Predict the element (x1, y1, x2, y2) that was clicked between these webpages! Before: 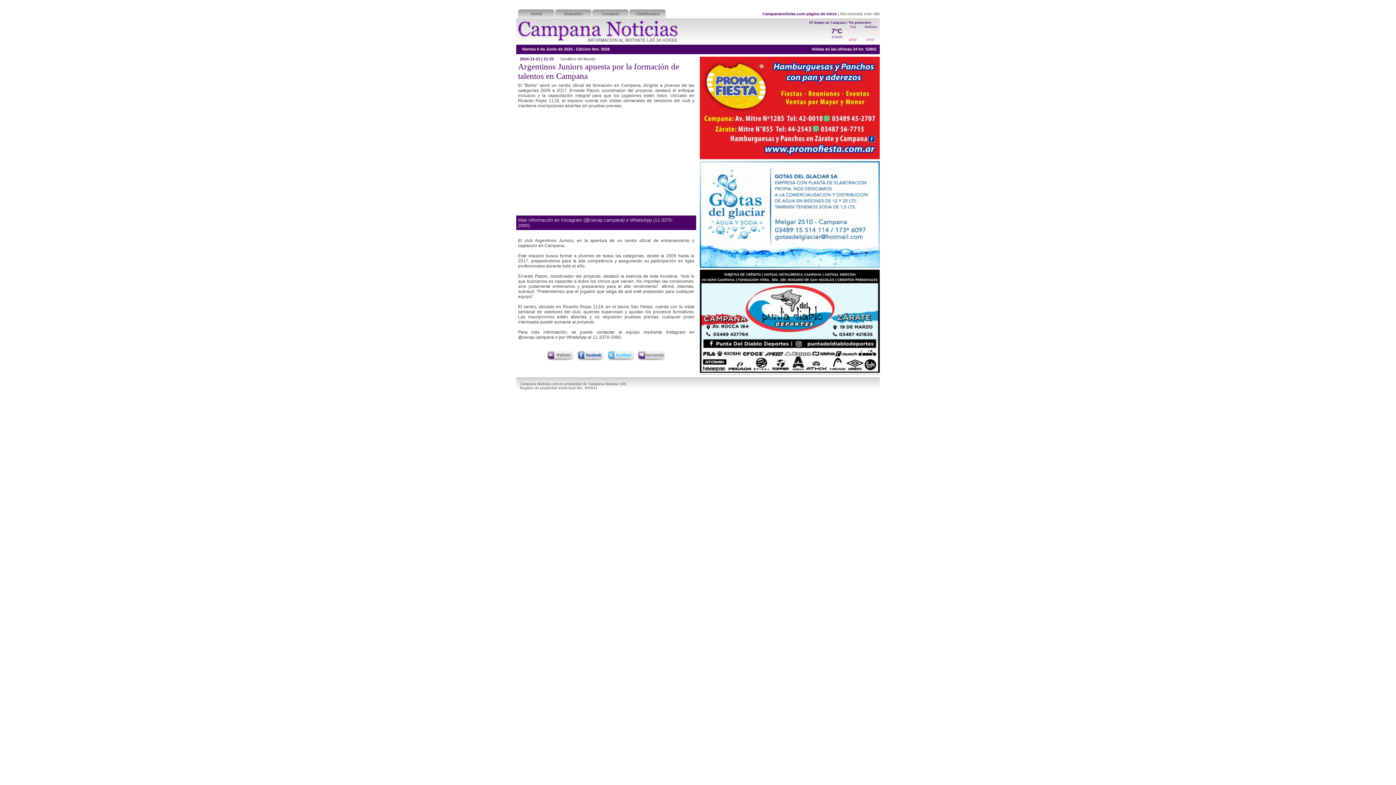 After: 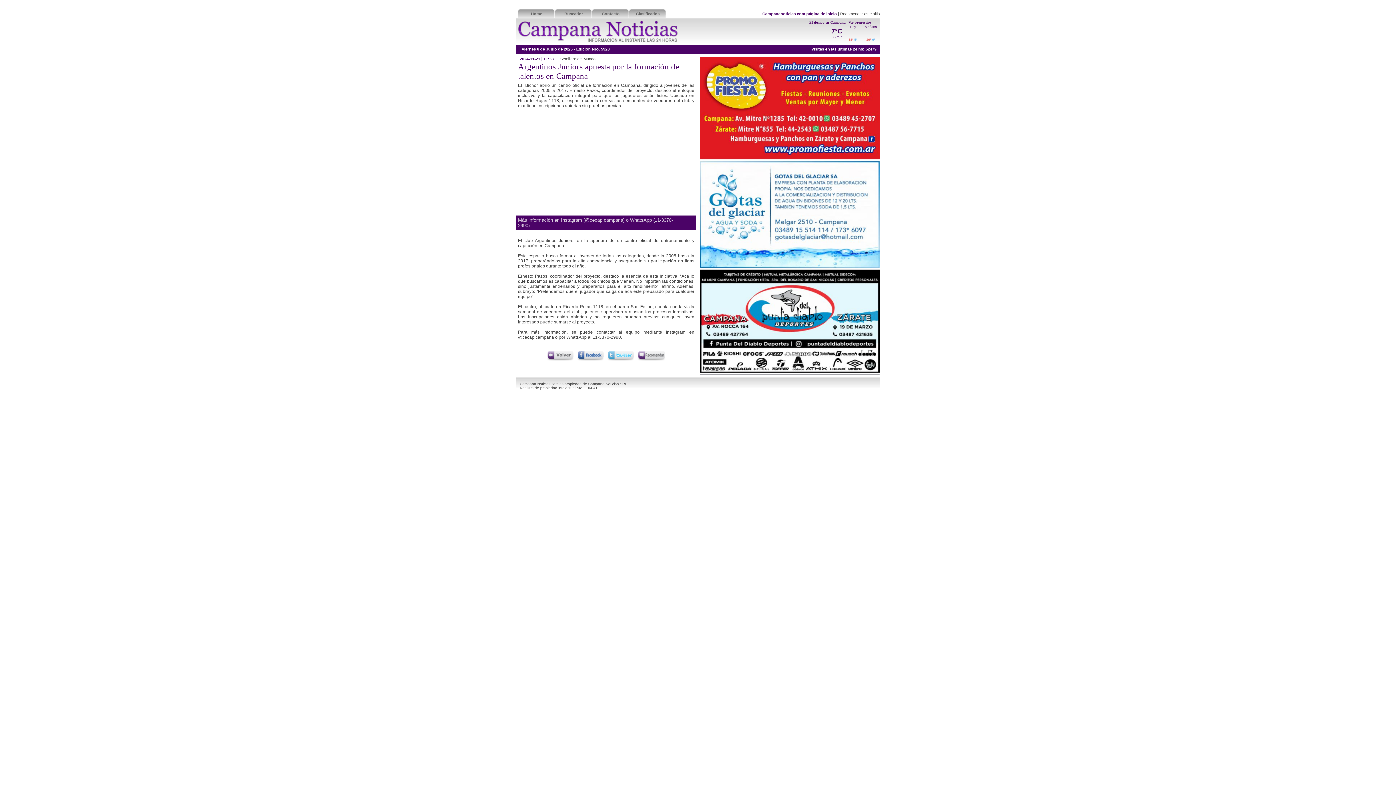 Action: bbox: (516, 222, 682, 228) label: Más información en Instagram (@cecap.campana) o WhatsApp (11-3370-2990).